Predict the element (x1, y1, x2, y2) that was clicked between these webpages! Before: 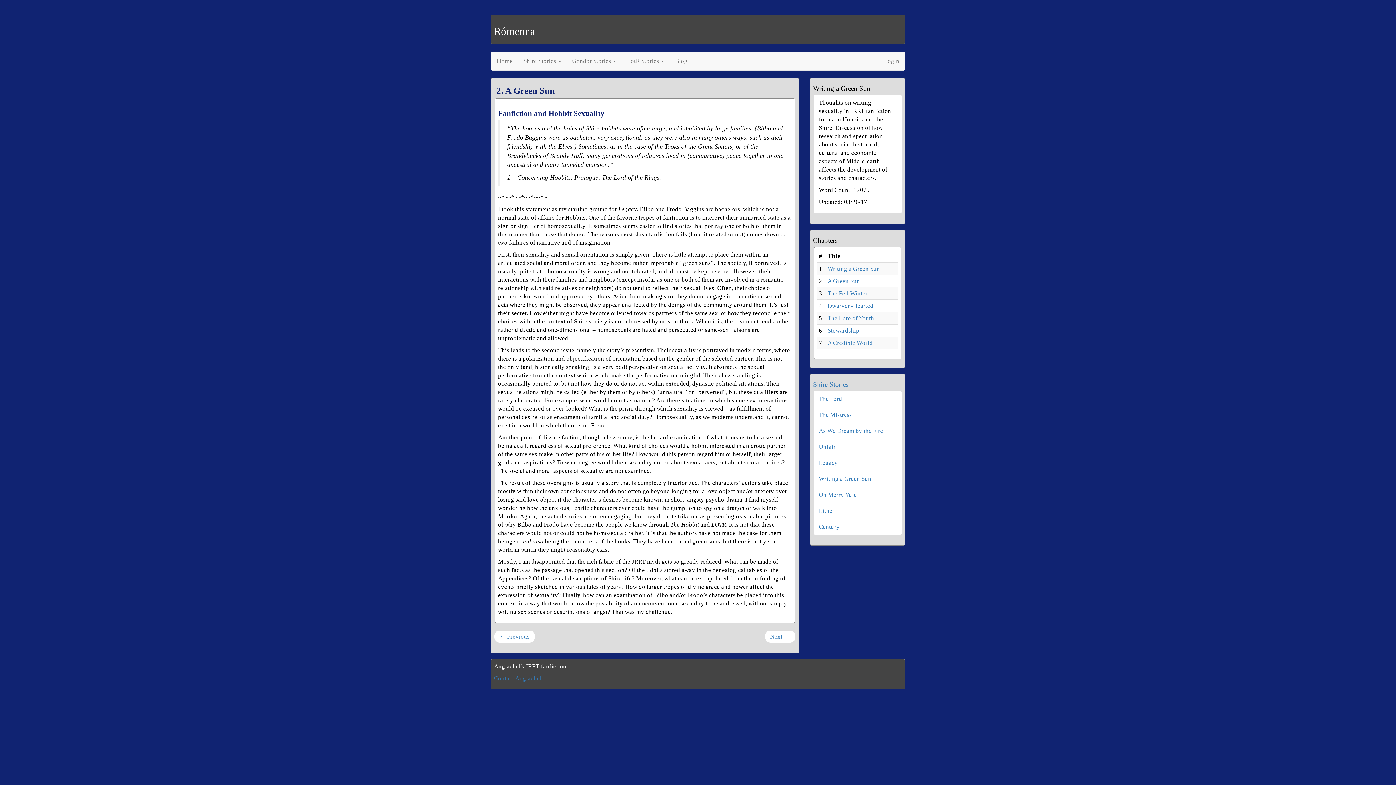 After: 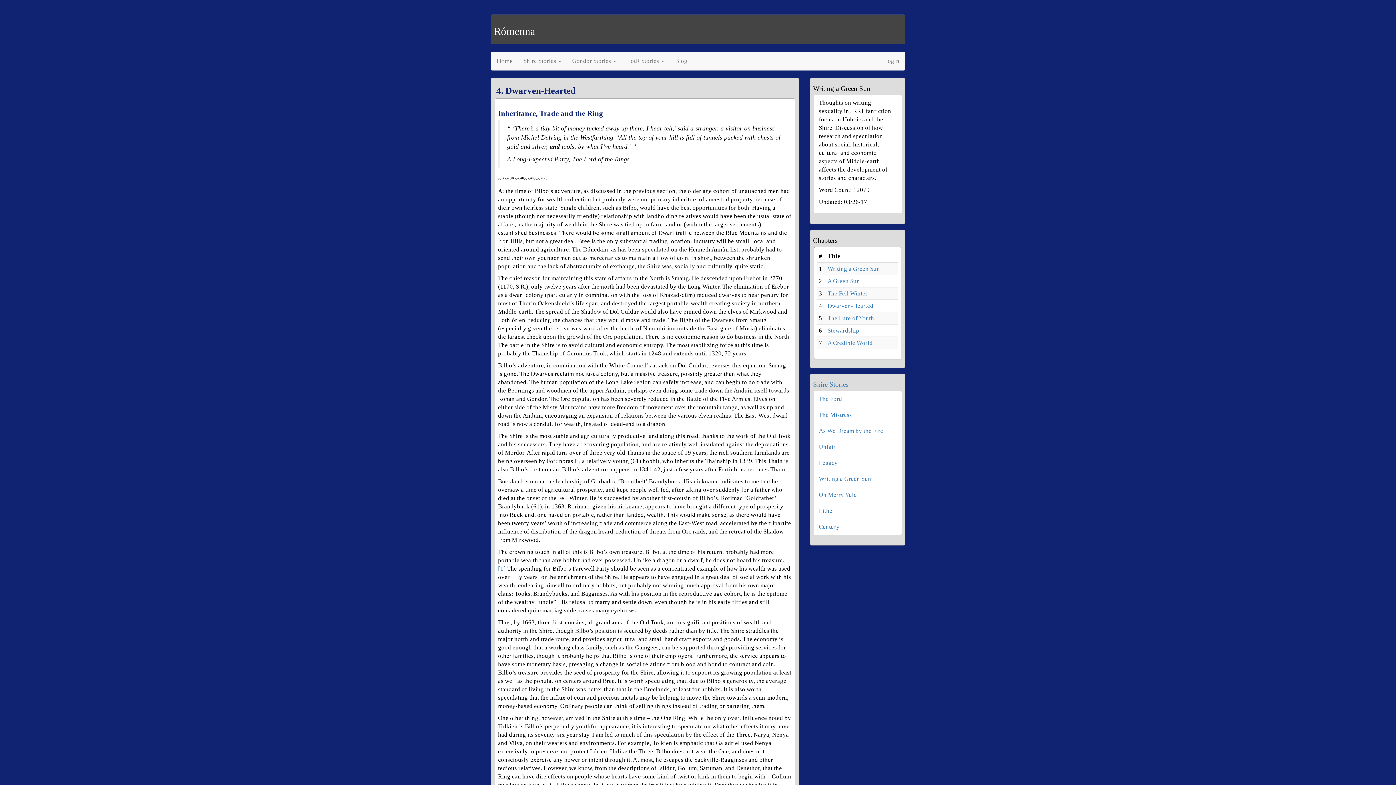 Action: bbox: (827, 302, 873, 309) label: Dwarven-Hearted